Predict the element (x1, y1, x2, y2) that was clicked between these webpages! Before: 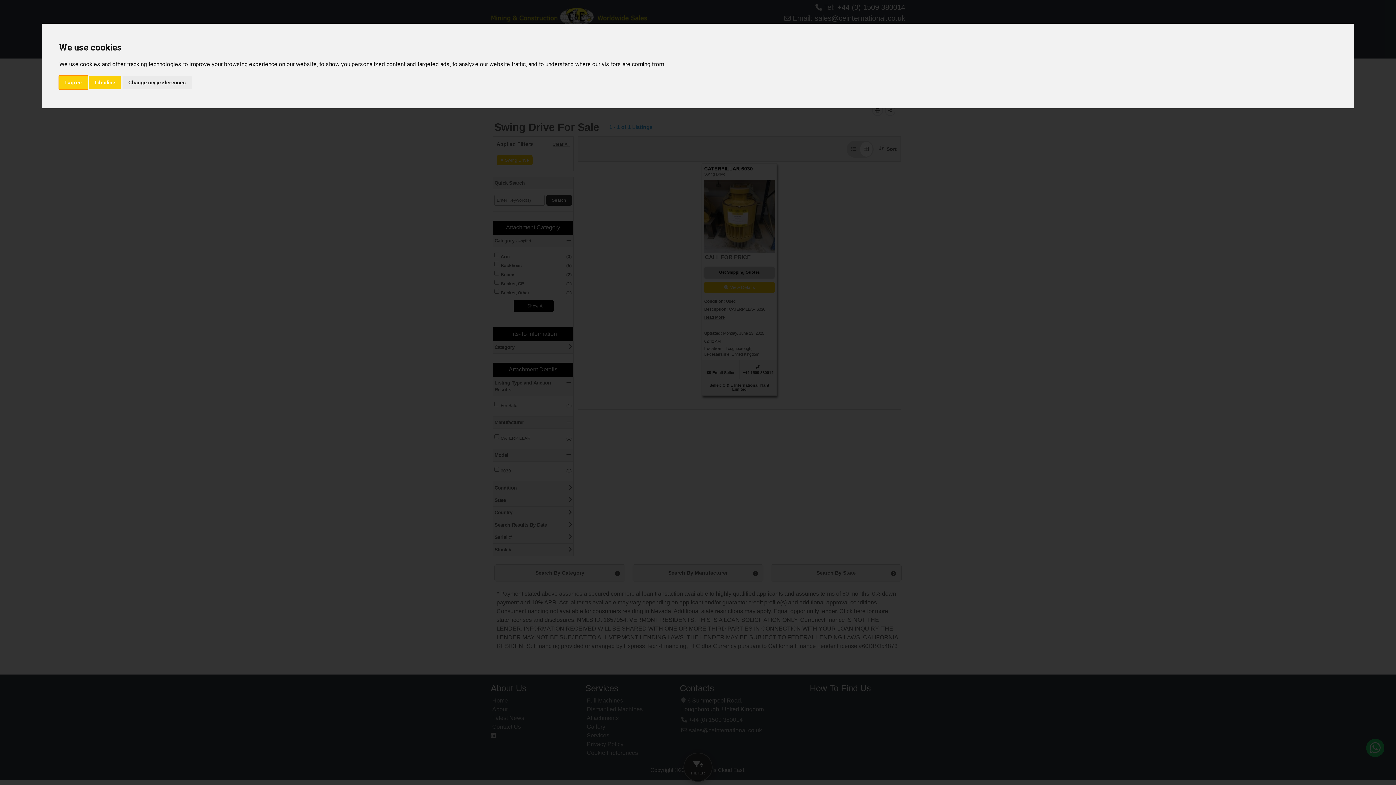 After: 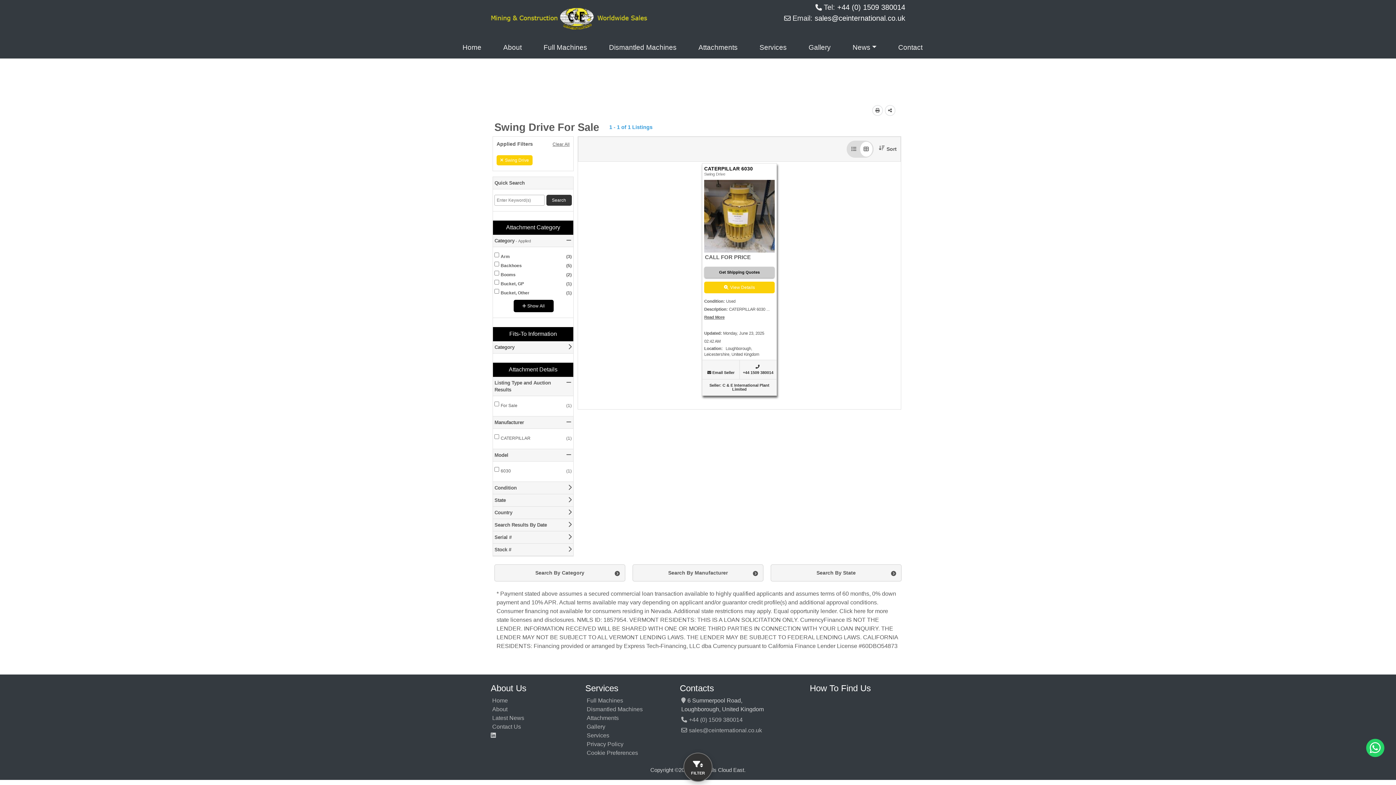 Action: label: I decline bbox: (89, 75, 121, 89)